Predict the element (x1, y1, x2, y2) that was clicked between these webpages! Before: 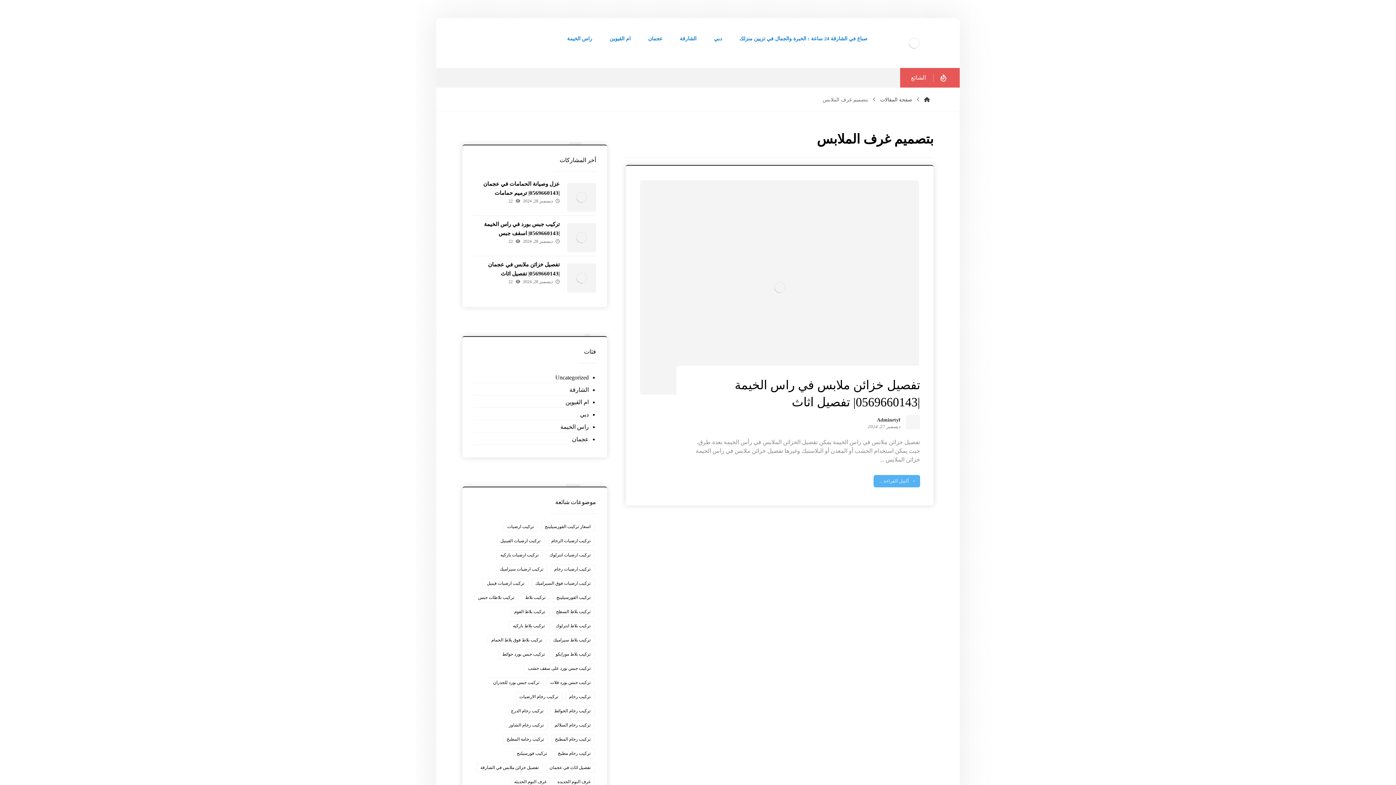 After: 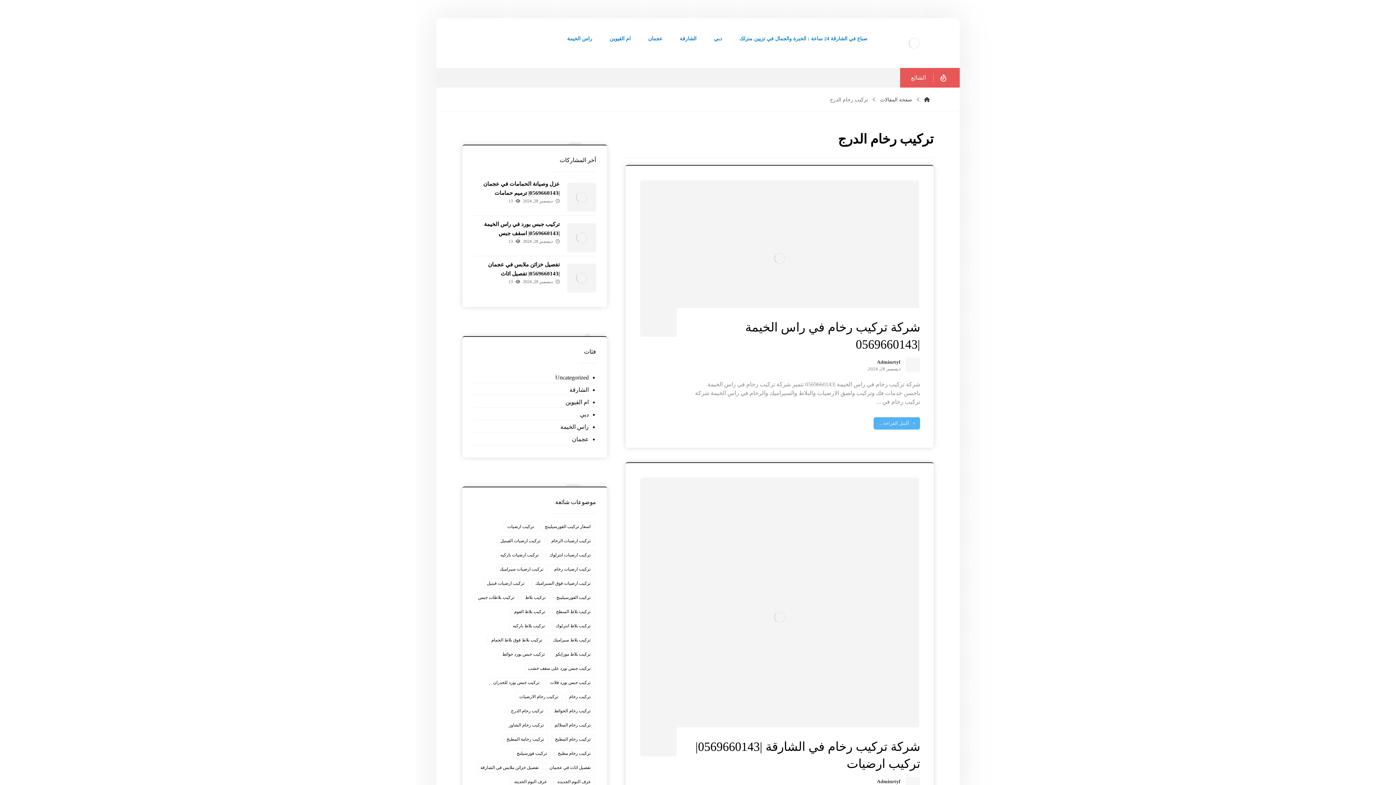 Action: label: تركيب رخام الدرج (7 عناصر) bbox: (507, 706, 547, 716)